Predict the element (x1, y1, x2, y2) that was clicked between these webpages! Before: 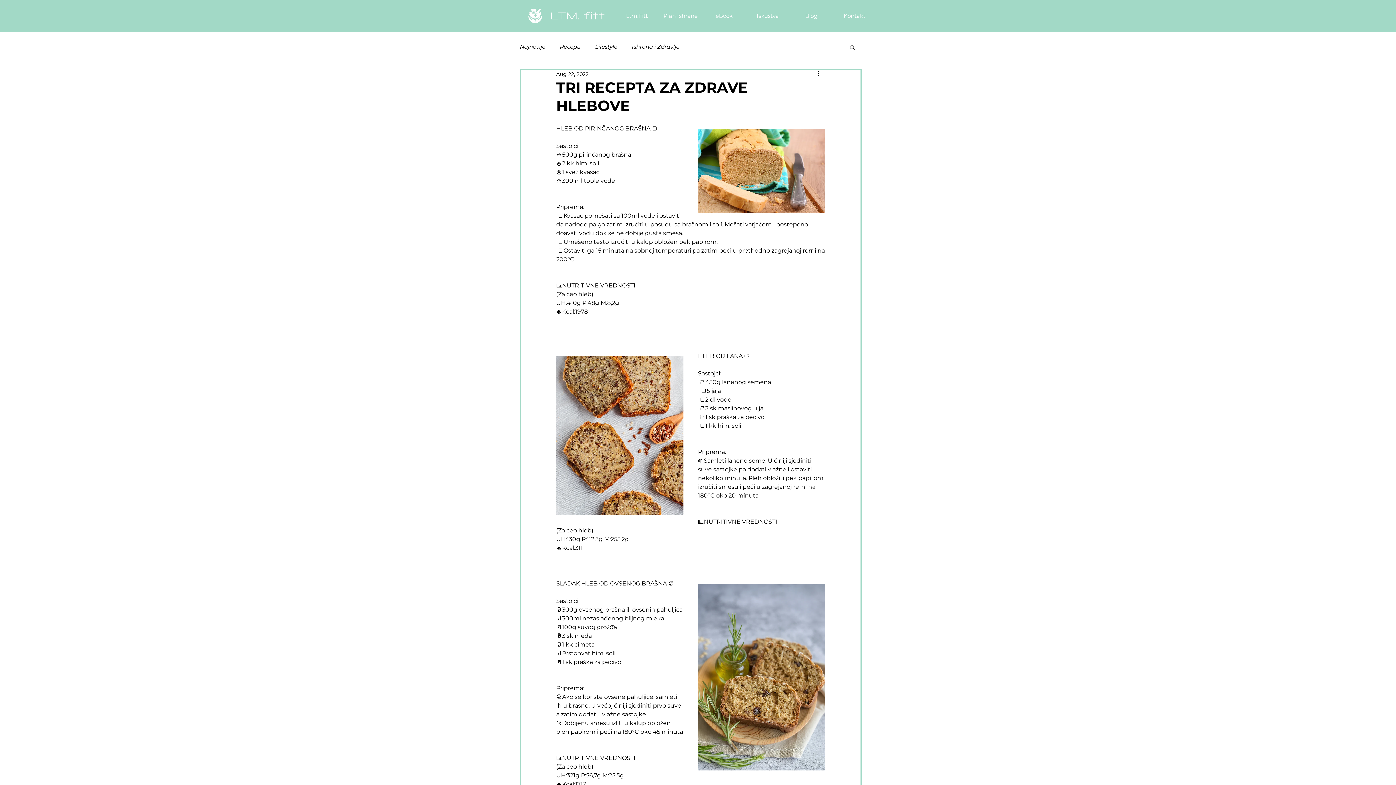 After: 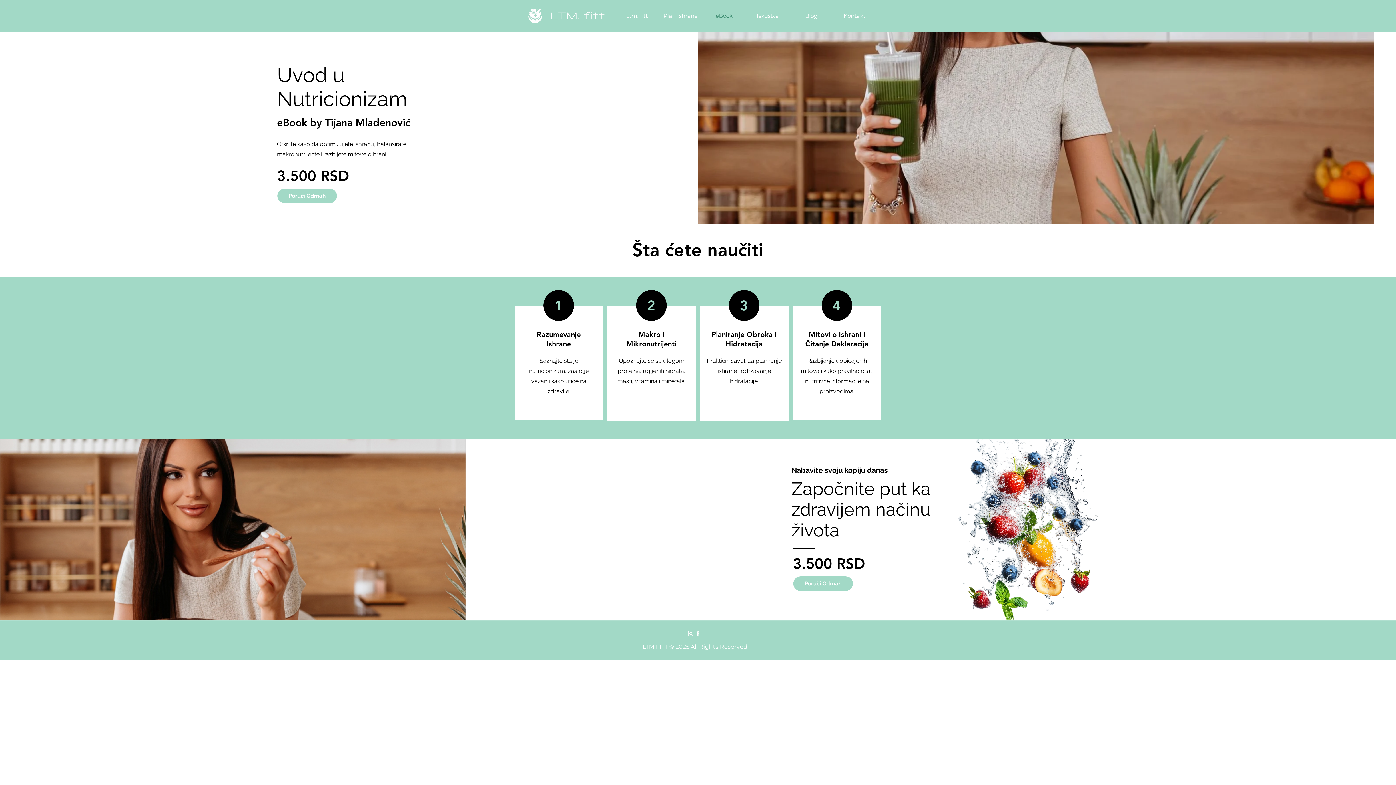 Action: label: eBook bbox: (702, 10, 746, 21)